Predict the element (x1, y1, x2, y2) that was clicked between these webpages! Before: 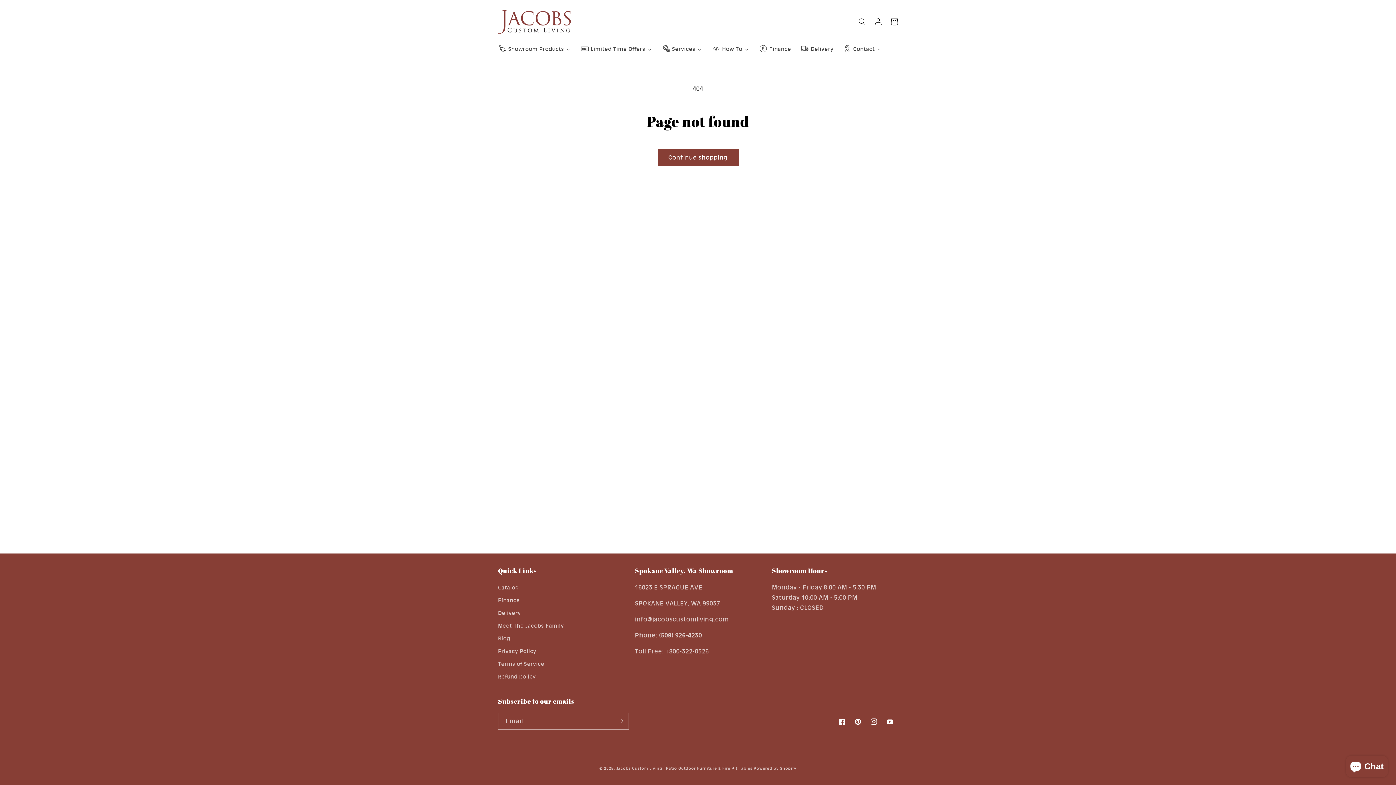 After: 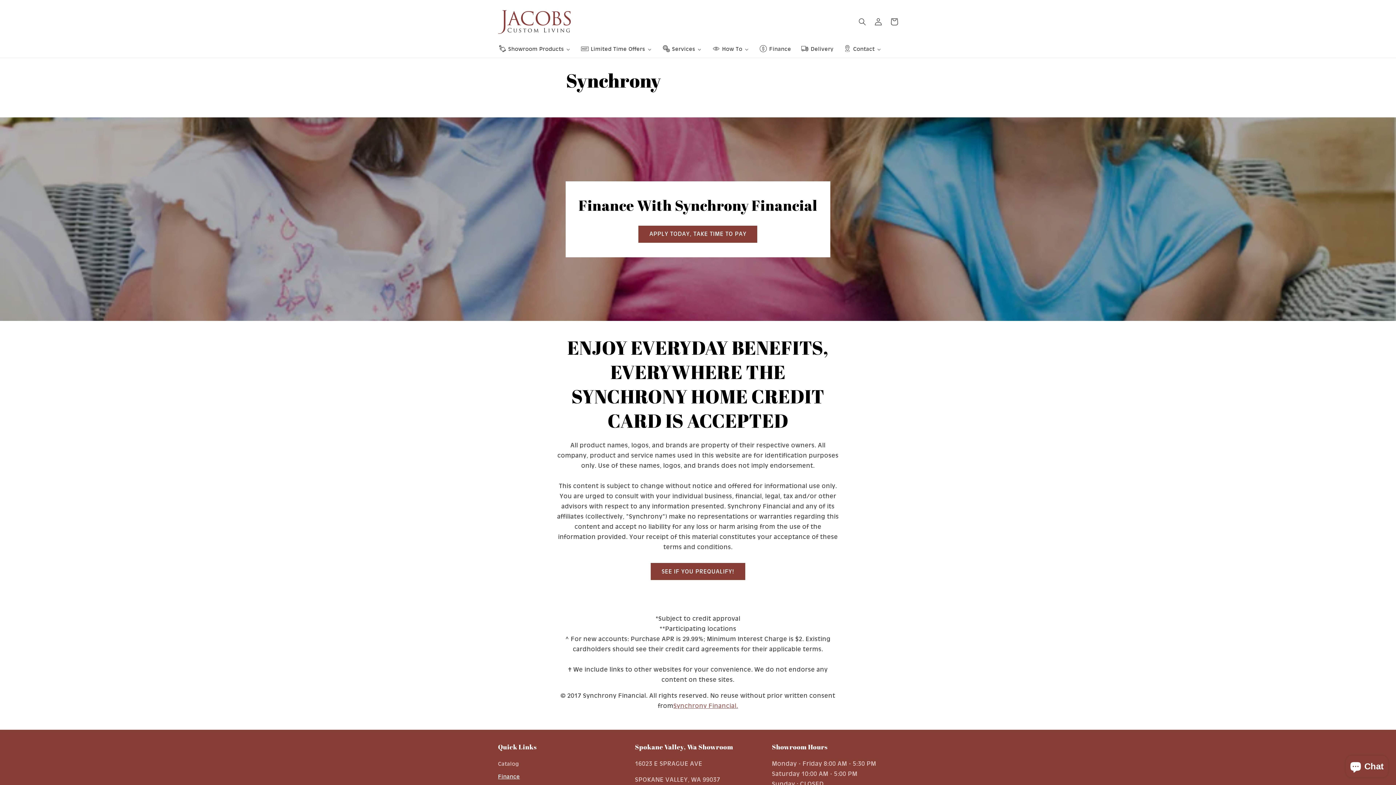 Action: bbox: (754, 40, 796, 57) label: Finance